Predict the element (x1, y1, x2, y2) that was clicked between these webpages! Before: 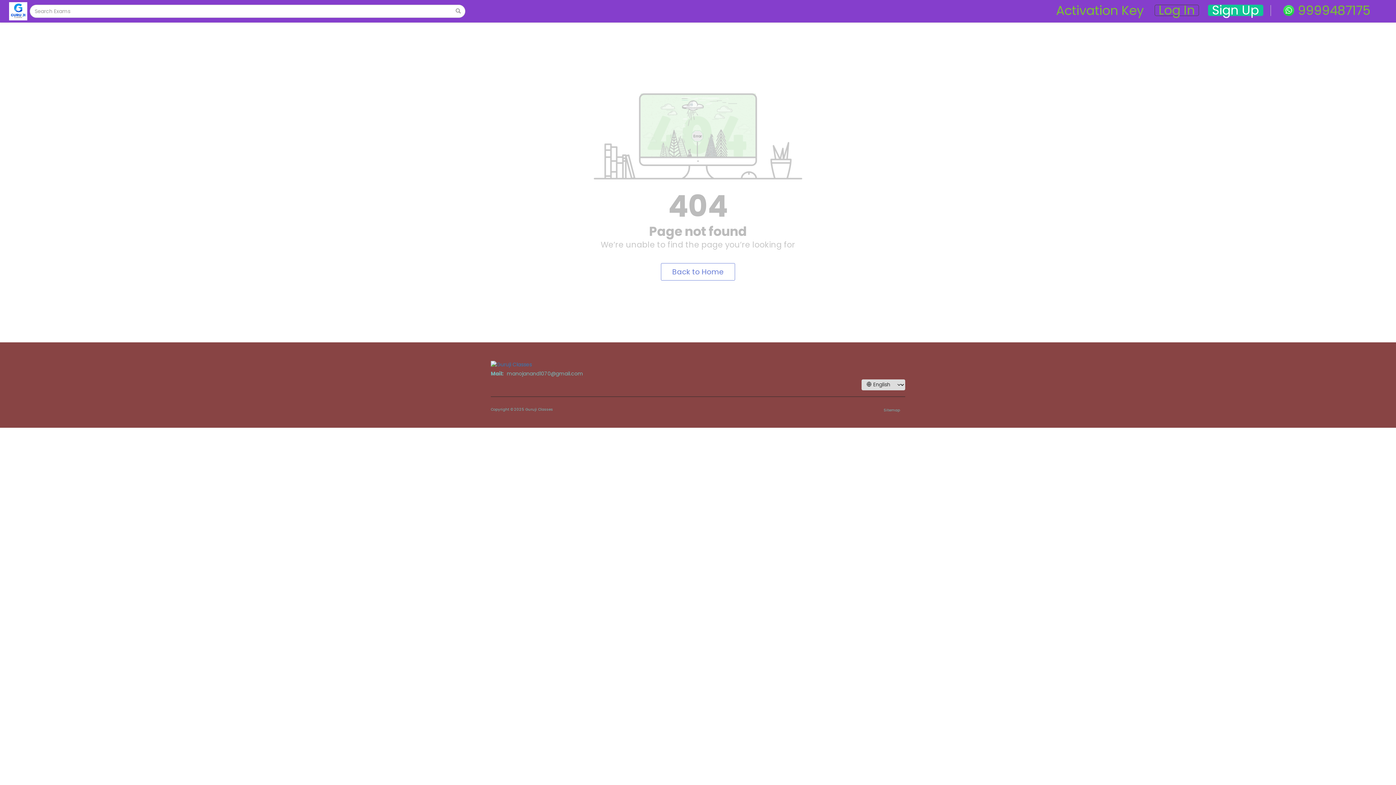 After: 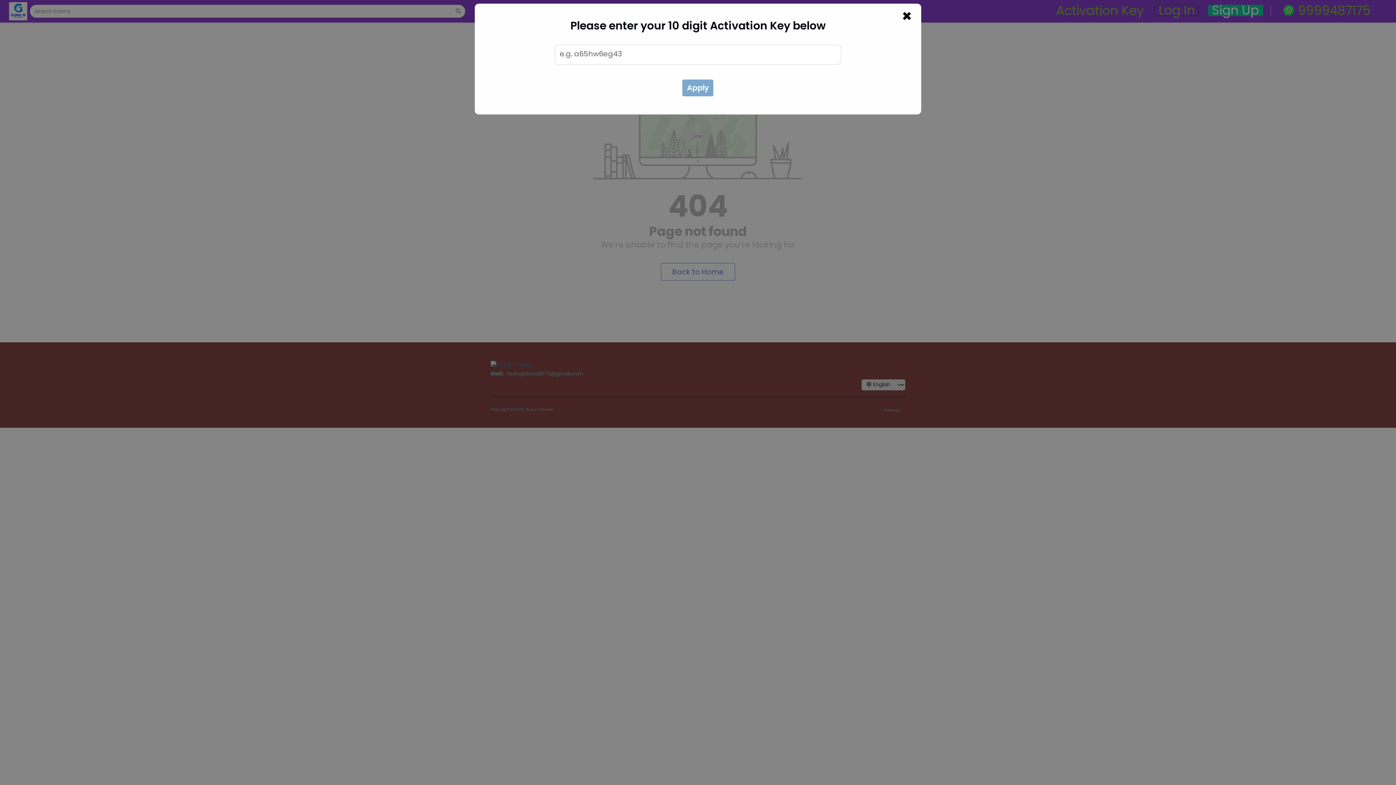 Action: label: Activation Key bbox: (1052, 5, 1147, 15)